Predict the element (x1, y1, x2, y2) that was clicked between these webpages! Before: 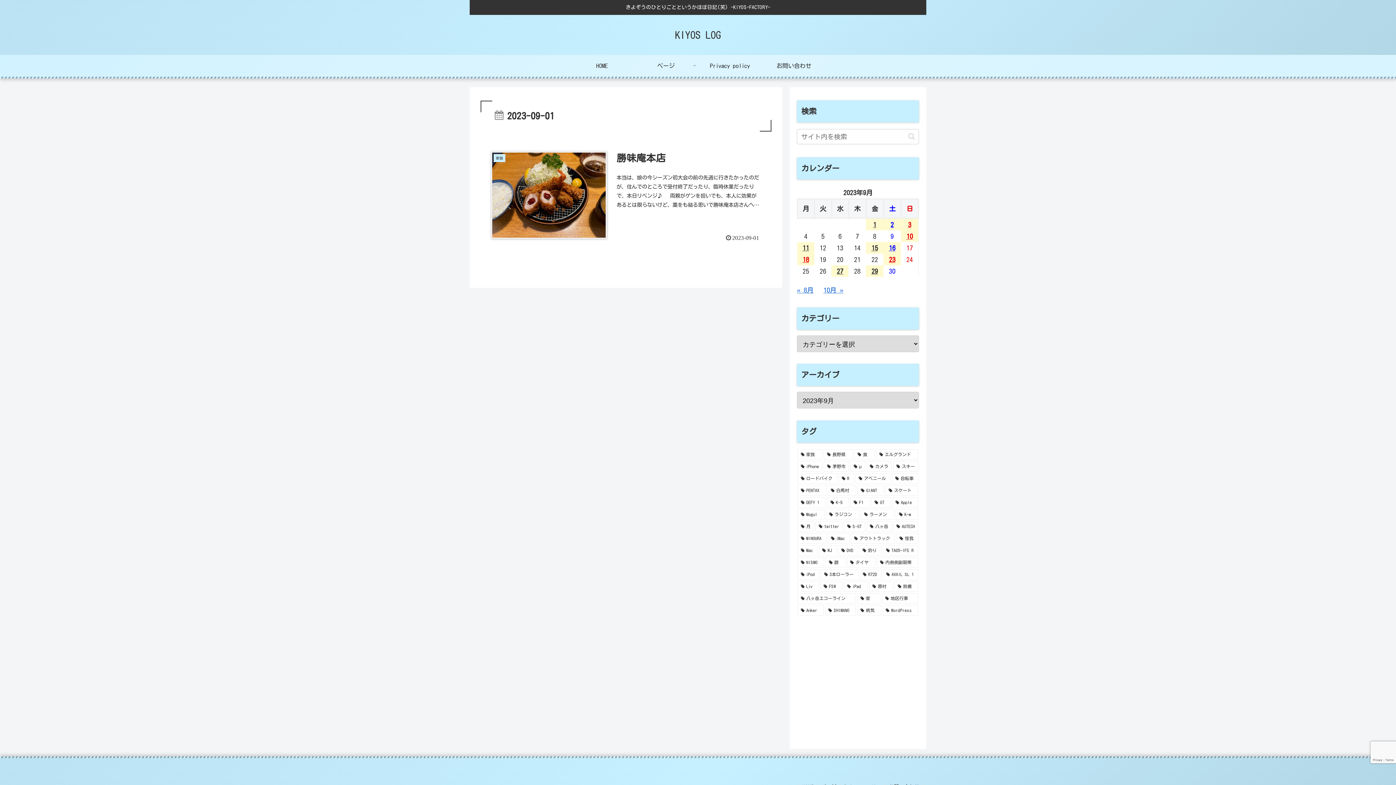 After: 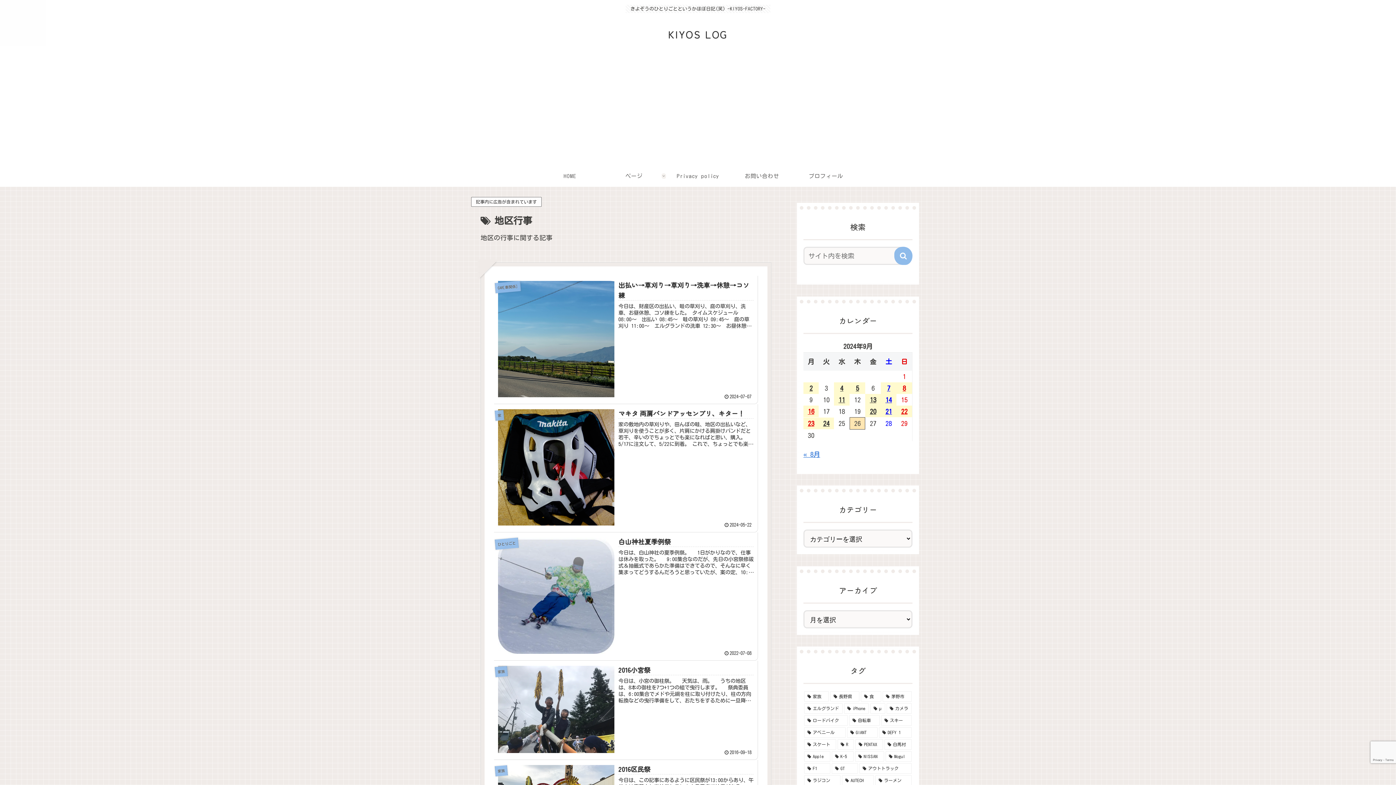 Action: label: 地区行事 (52個の項目) bbox: (882, 593, 918, 603)